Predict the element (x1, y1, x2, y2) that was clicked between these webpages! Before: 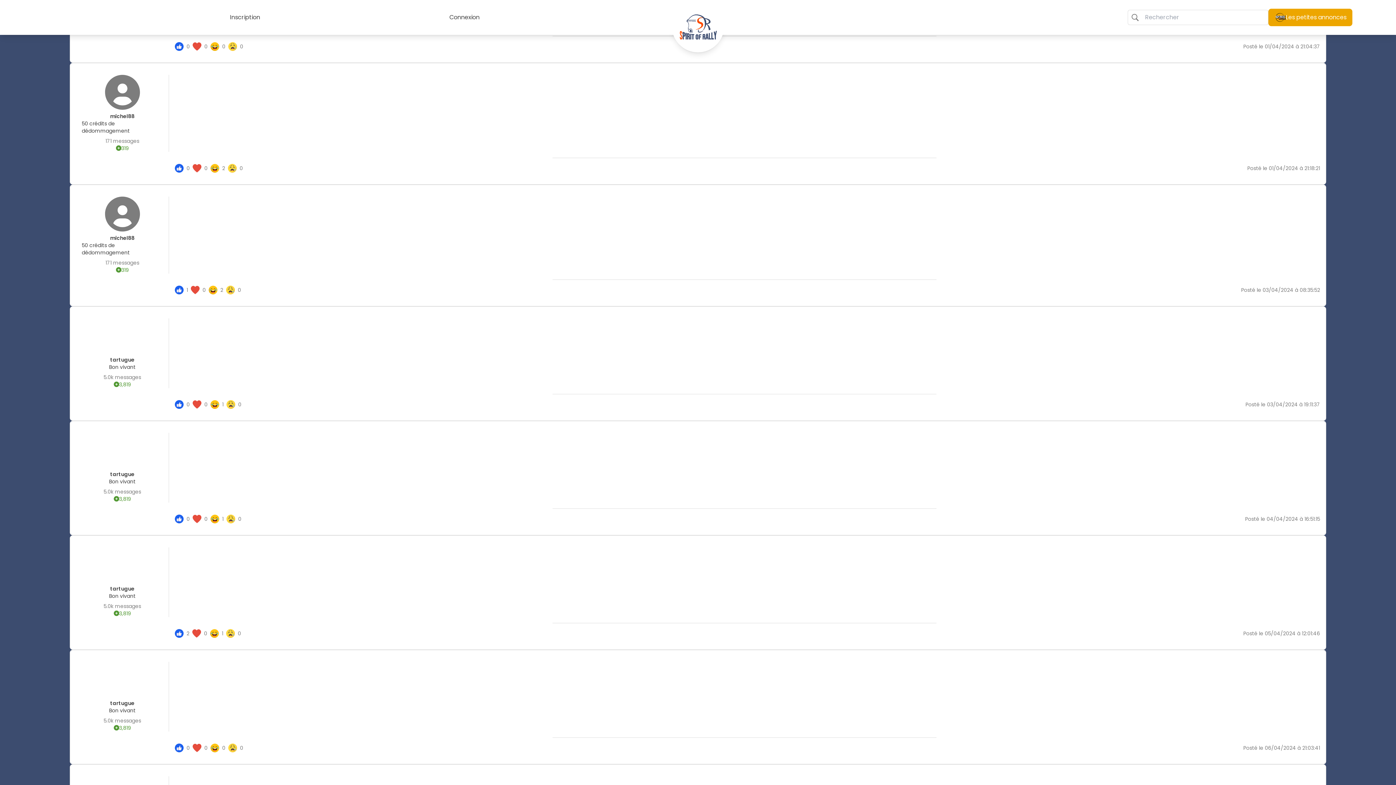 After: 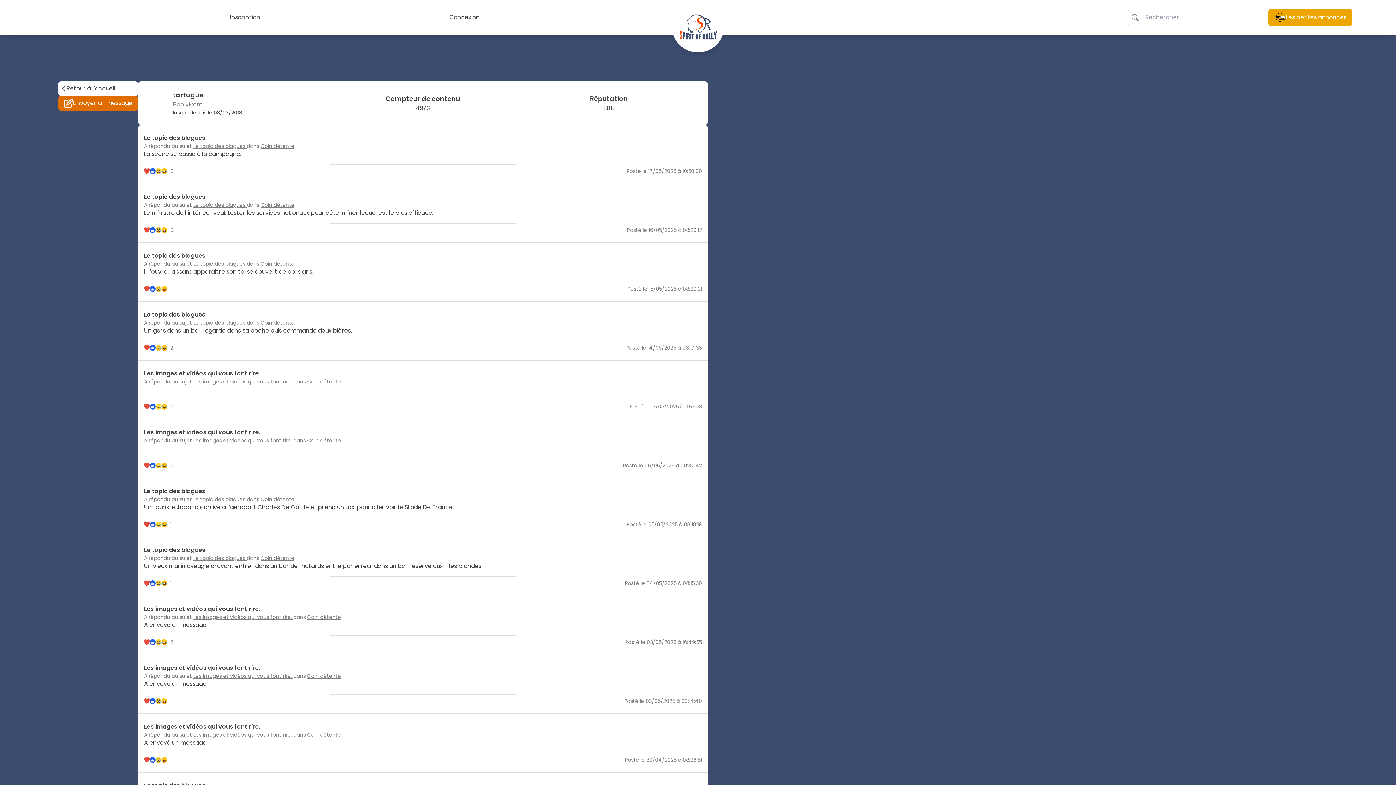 Action: label: tartugue bbox: (110, 356, 134, 363)